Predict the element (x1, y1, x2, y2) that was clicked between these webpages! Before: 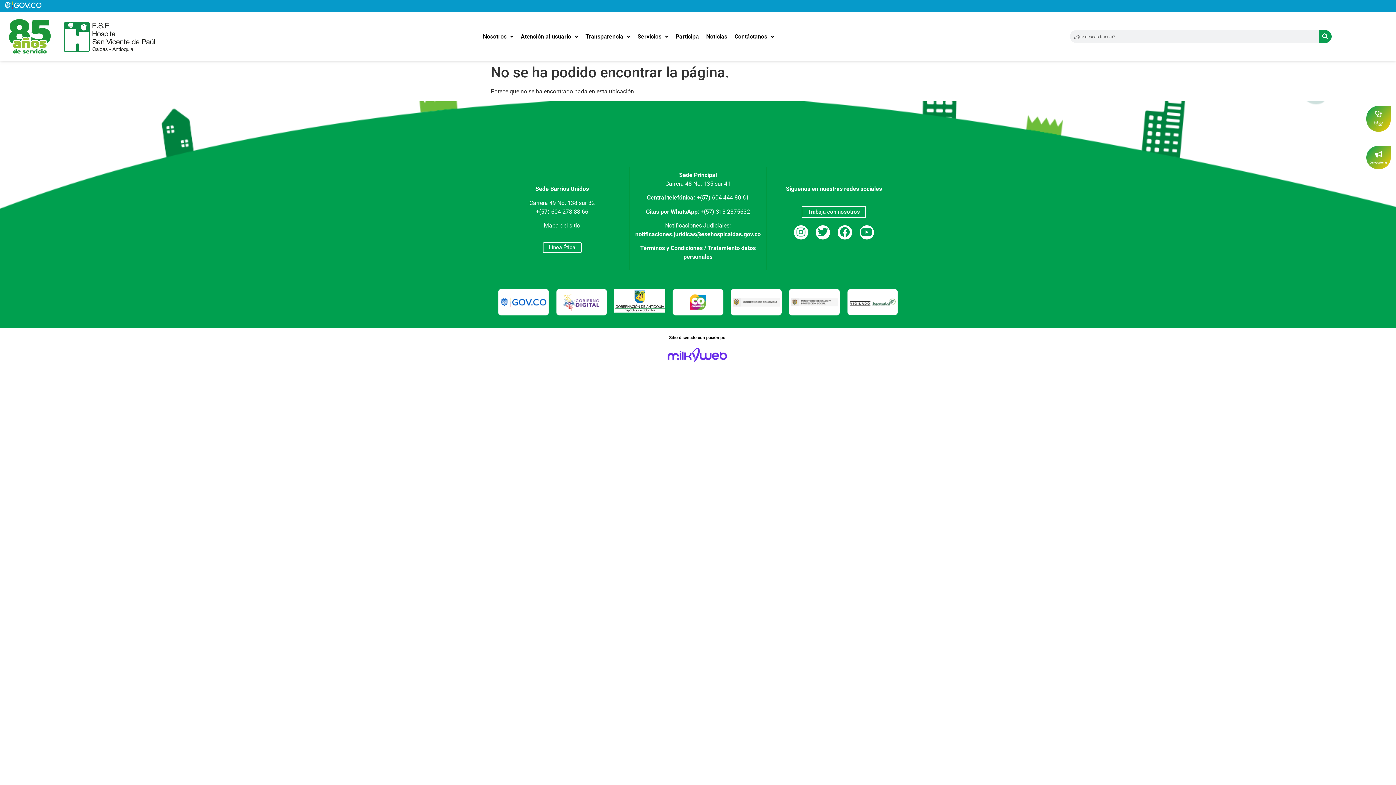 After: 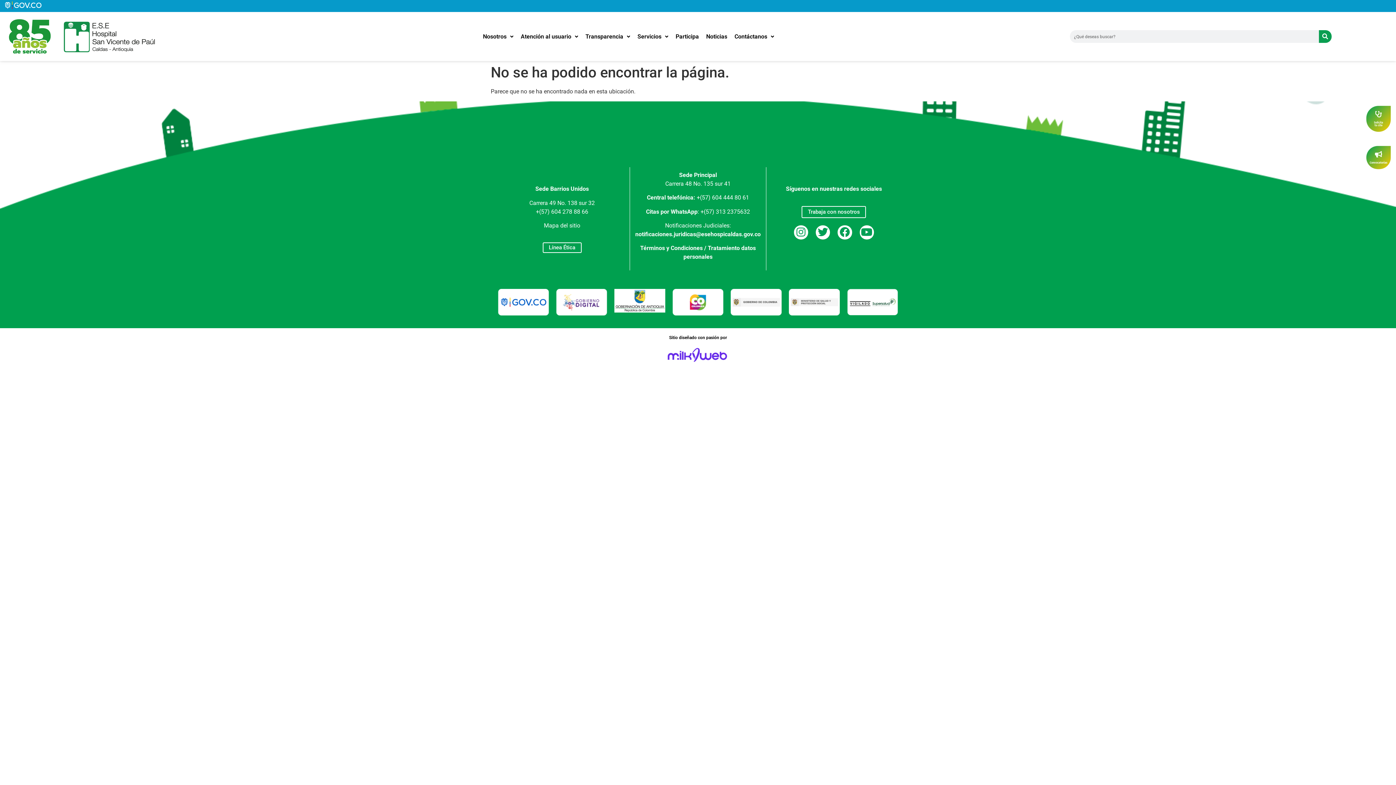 Action: bbox: (1, 0, 110, 10)